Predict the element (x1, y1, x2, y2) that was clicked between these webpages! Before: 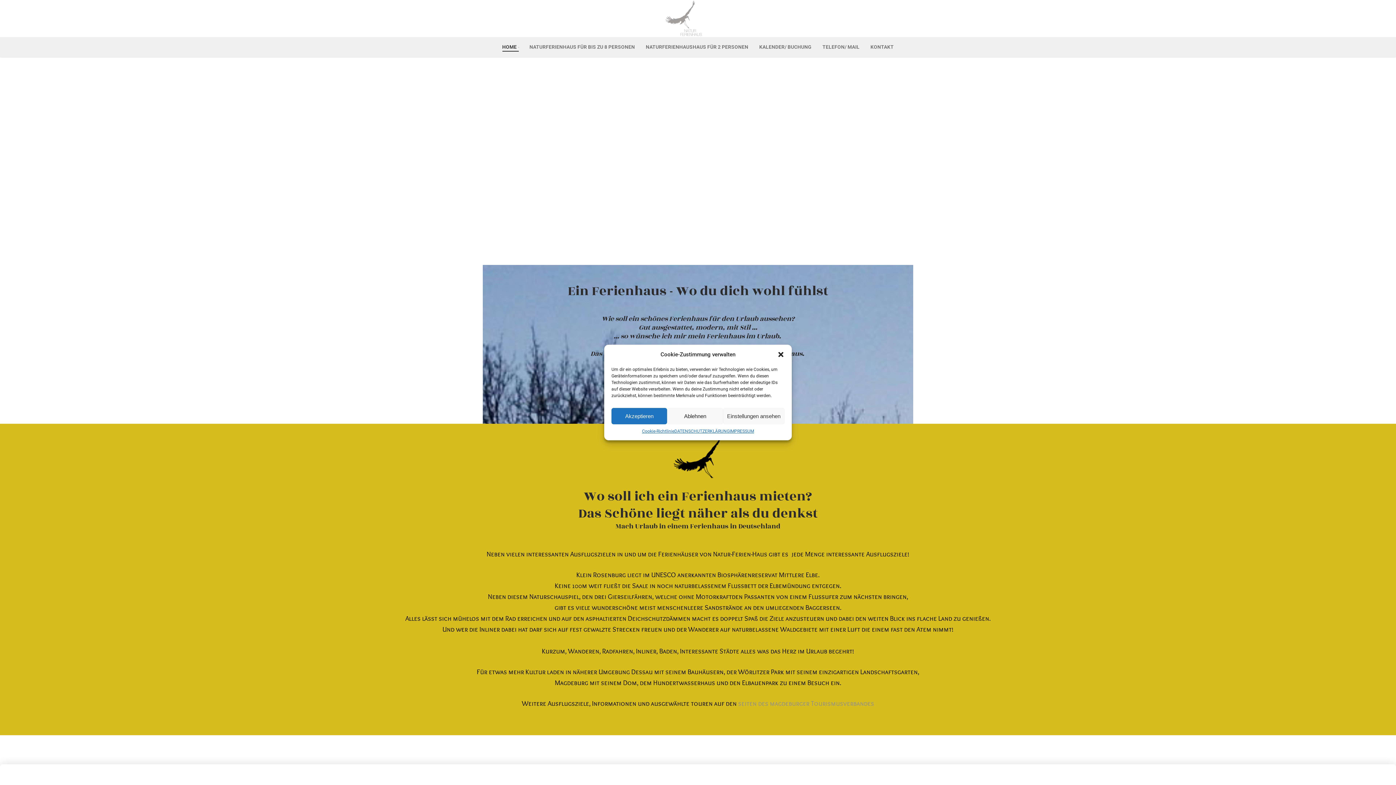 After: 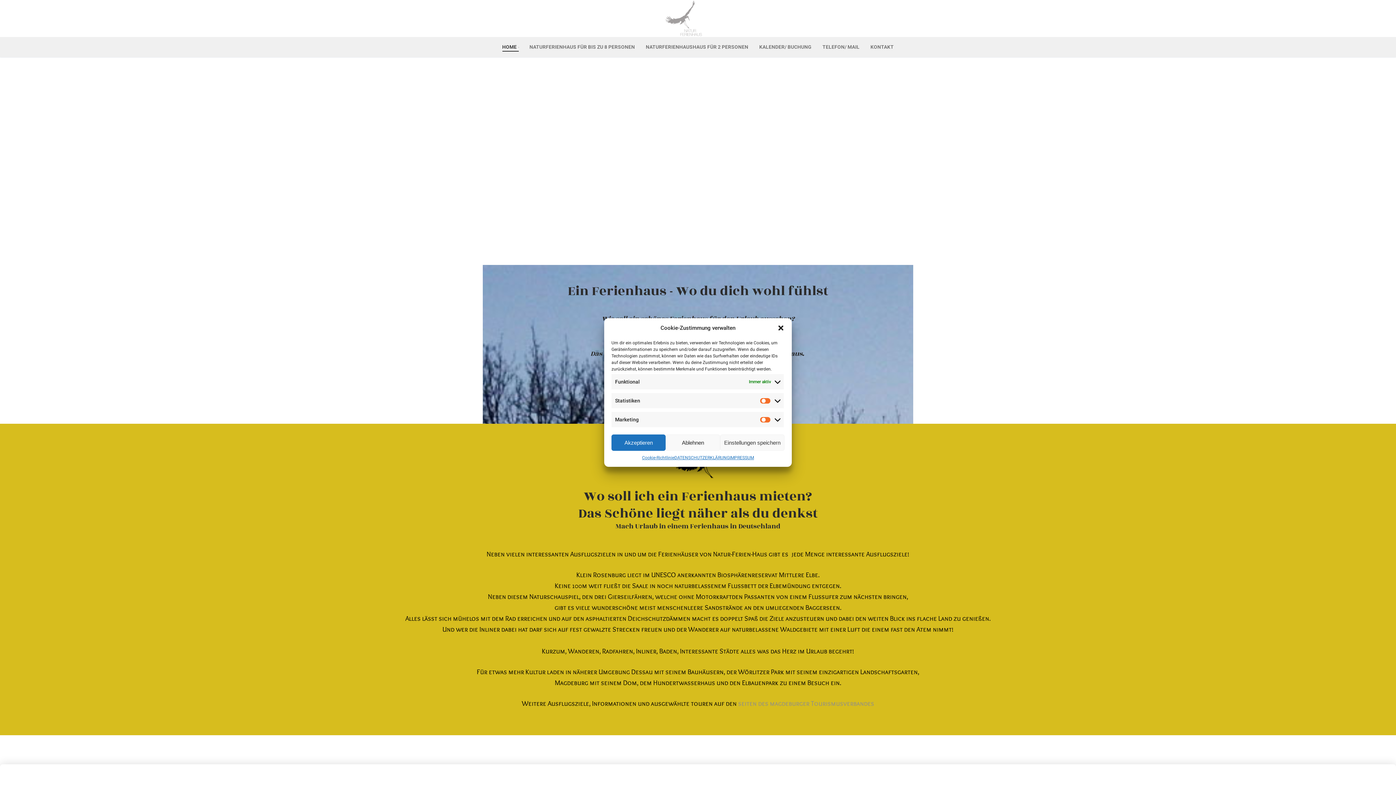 Action: label: Einstellungen ansehen bbox: (723, 408, 784, 424)